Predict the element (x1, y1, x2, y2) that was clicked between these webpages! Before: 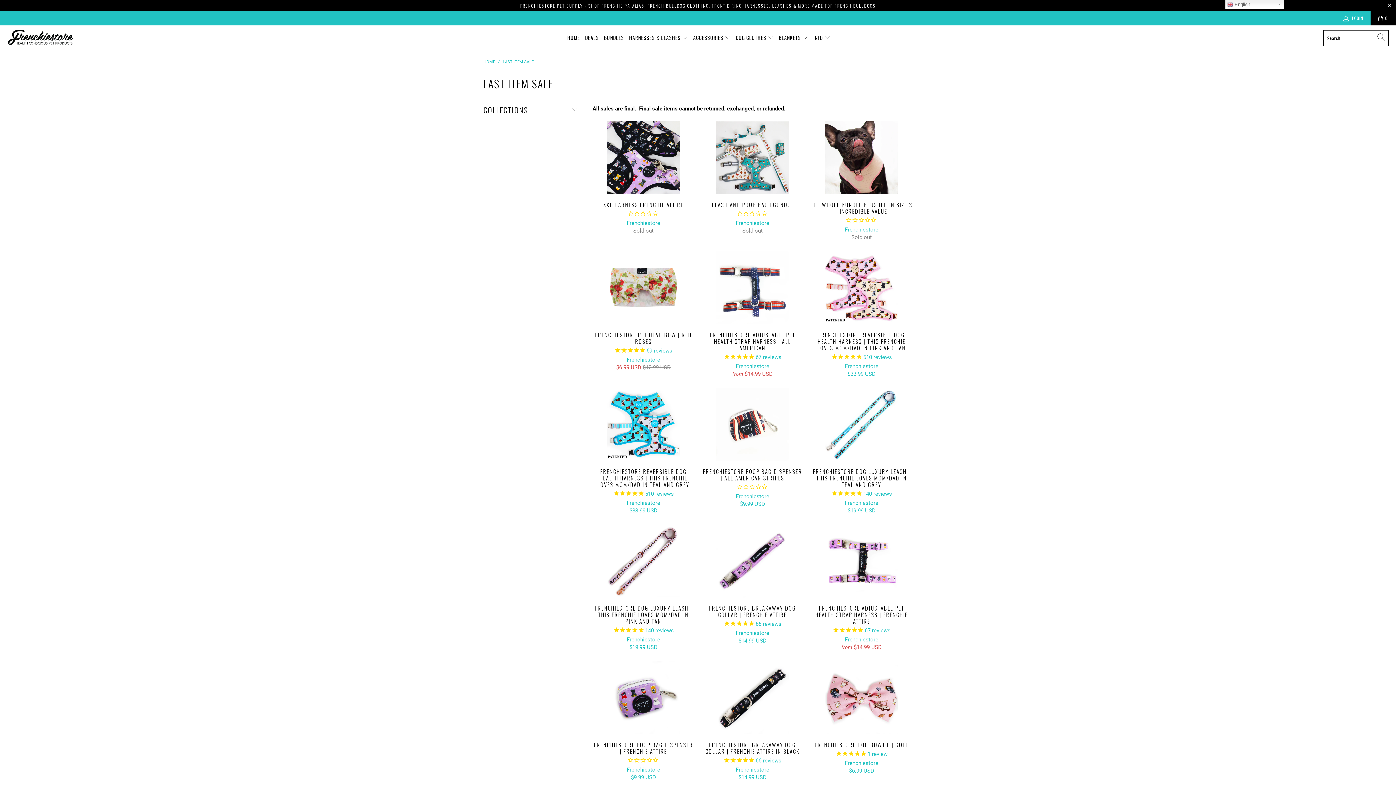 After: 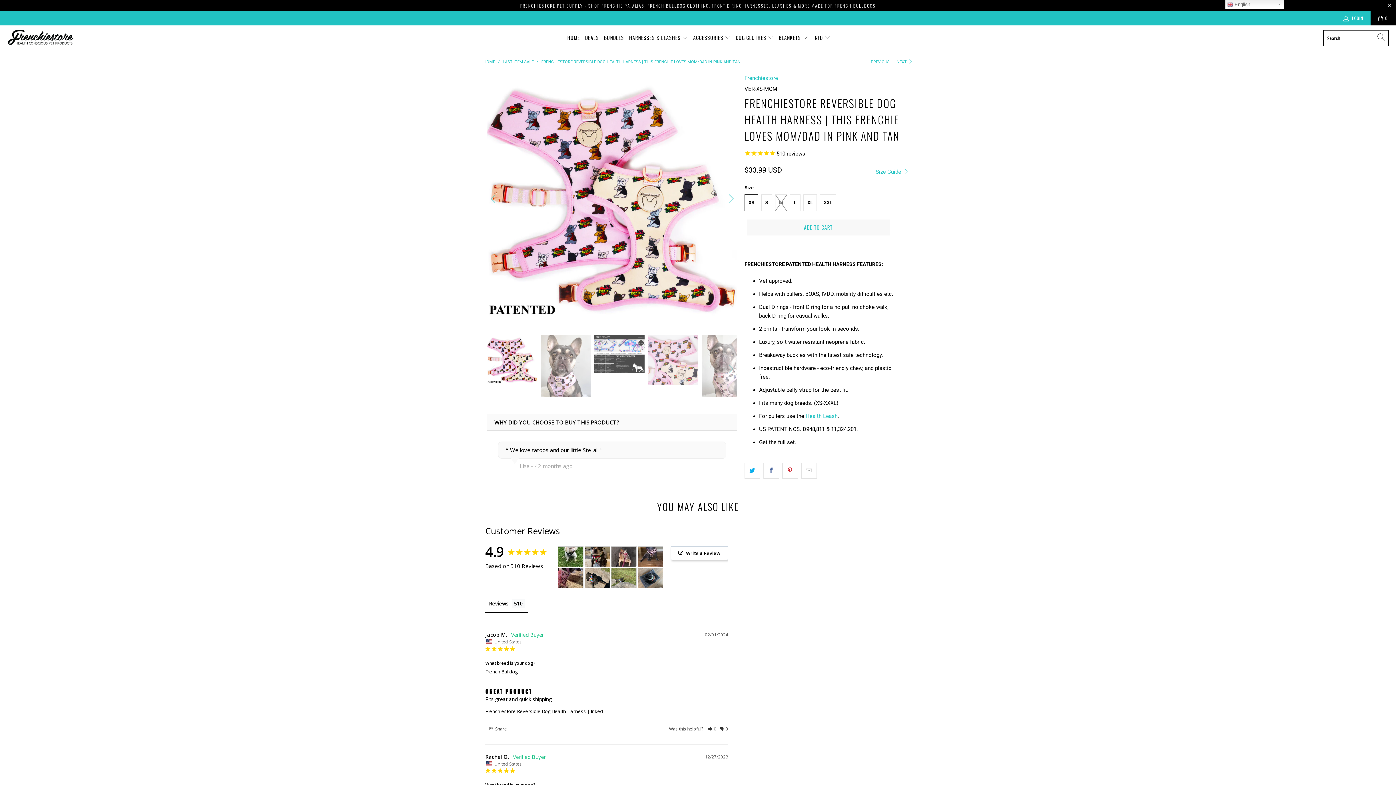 Action: bbox: (810, 331, 912, 362) label: FRENCHIESTORE REVERSIBLE DOG HEALTH HARNESS | THIS FRENCHIE LOVES MOM/DAD IN PINK AND TAN
510 reviews